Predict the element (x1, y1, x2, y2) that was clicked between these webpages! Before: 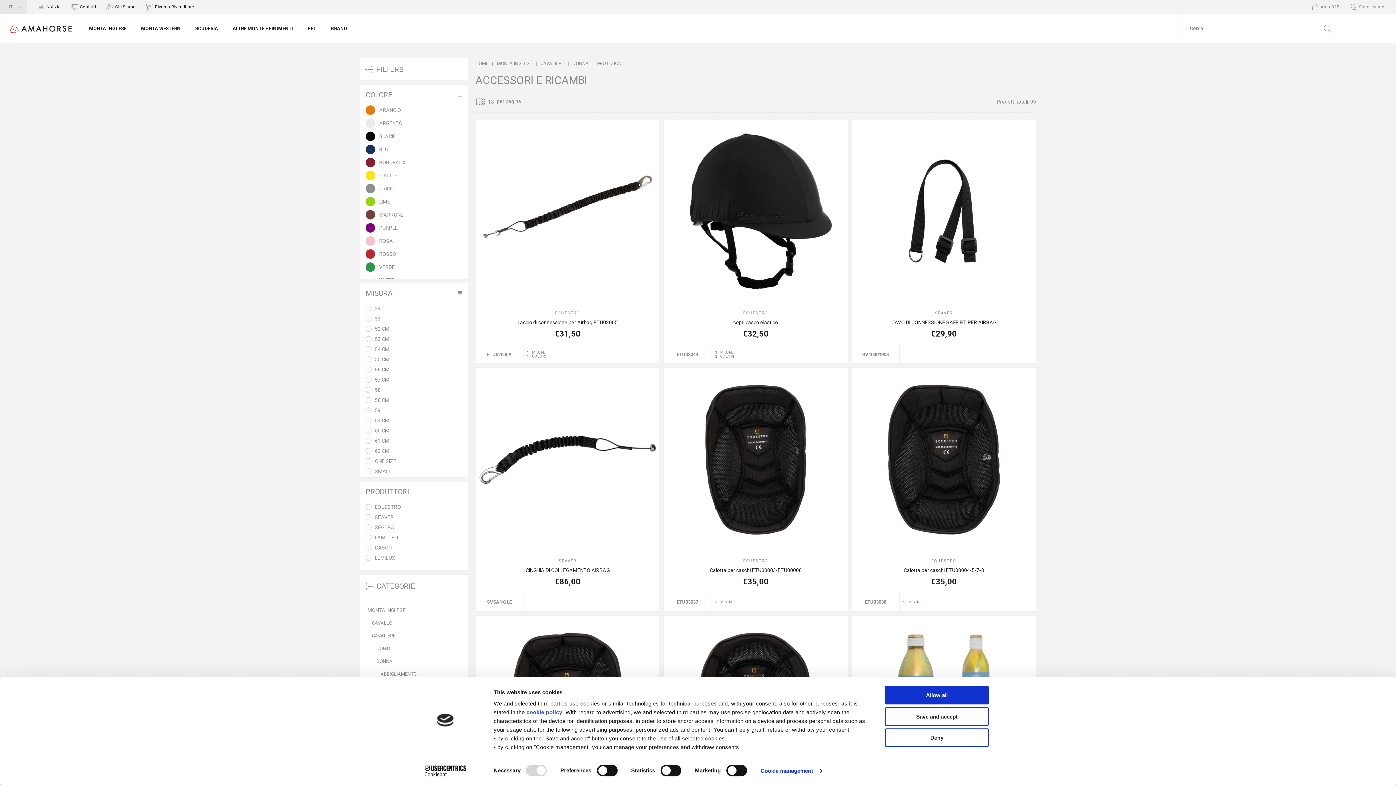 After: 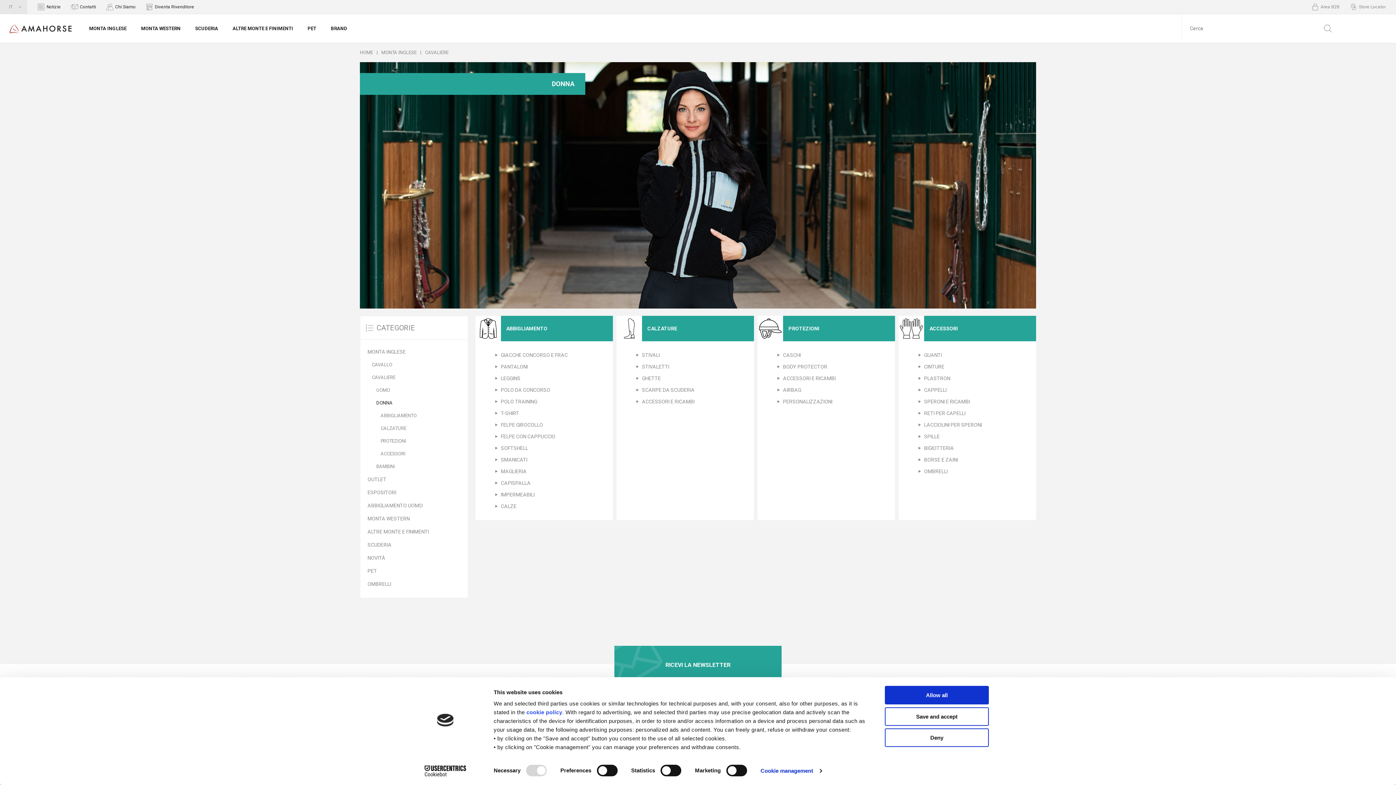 Action: bbox: (376, 655, 451, 668) label: DONNA